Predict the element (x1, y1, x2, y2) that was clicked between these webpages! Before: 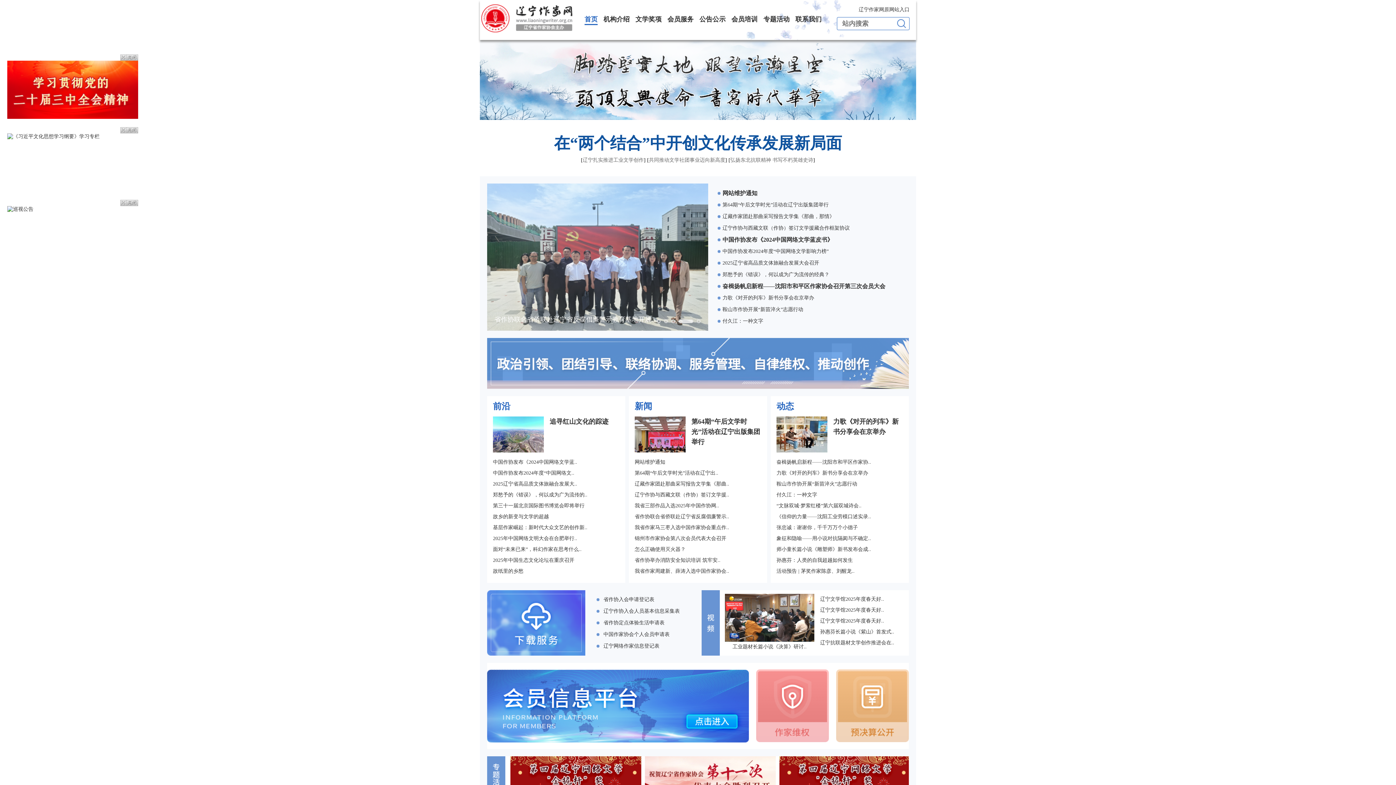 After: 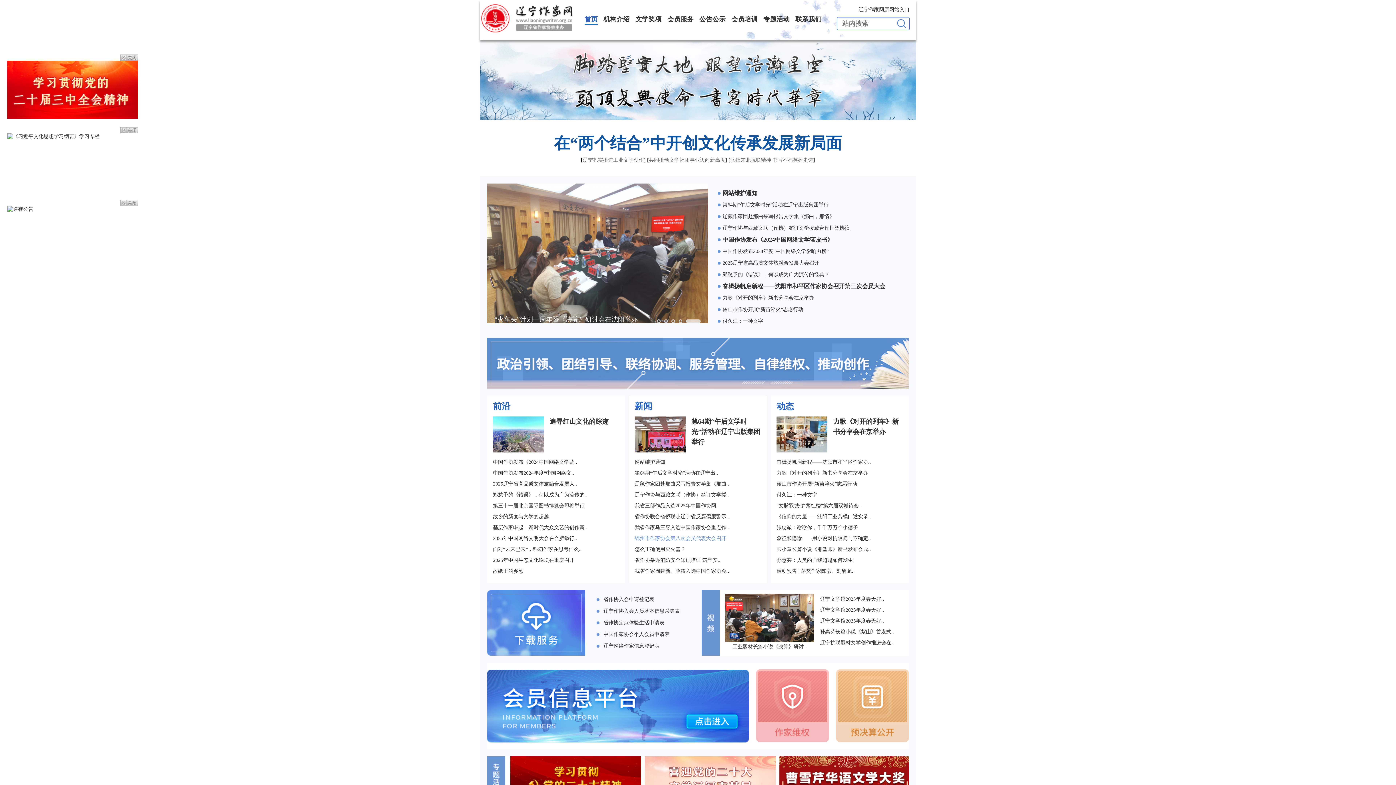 Action: label: 锦州市作家协会第八次会员代表大会召开 bbox: (634, 533, 761, 544)